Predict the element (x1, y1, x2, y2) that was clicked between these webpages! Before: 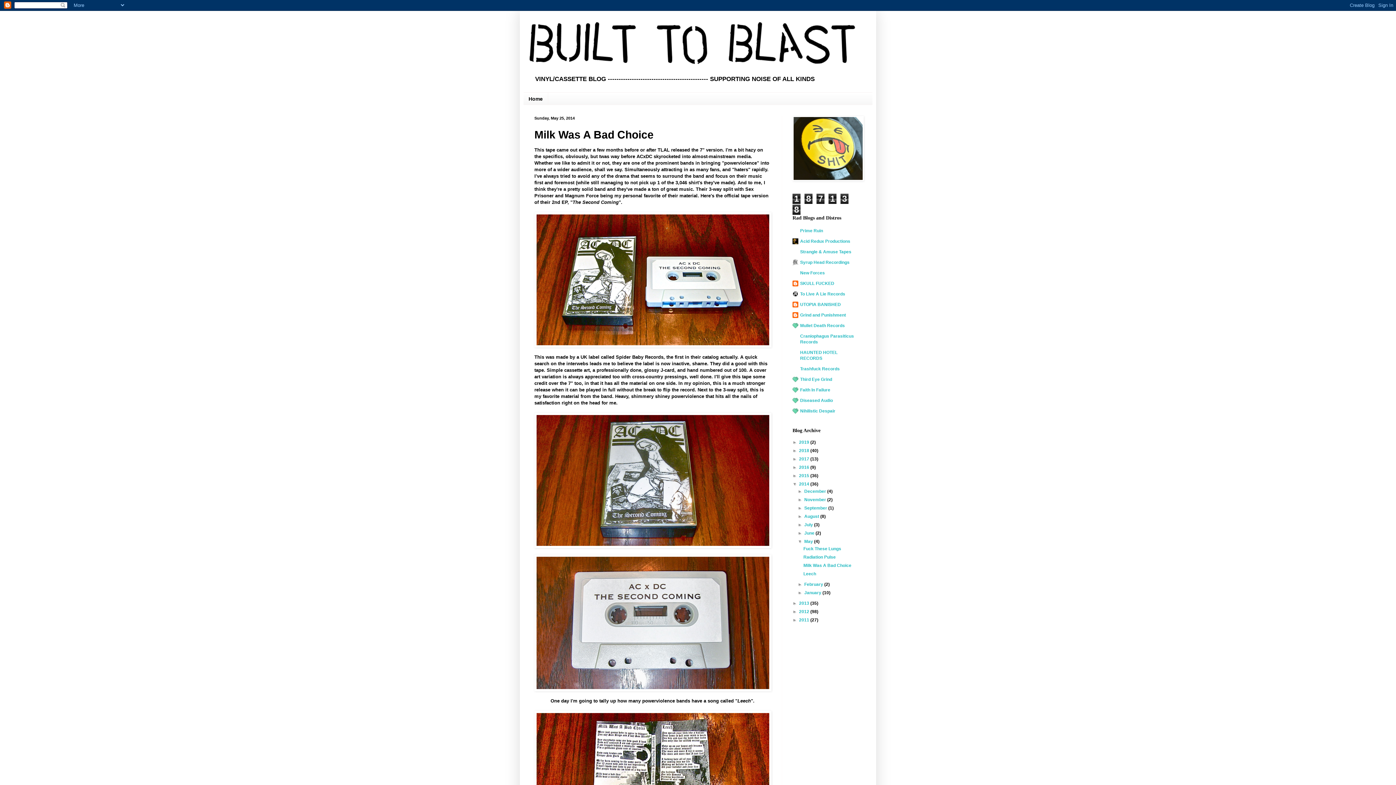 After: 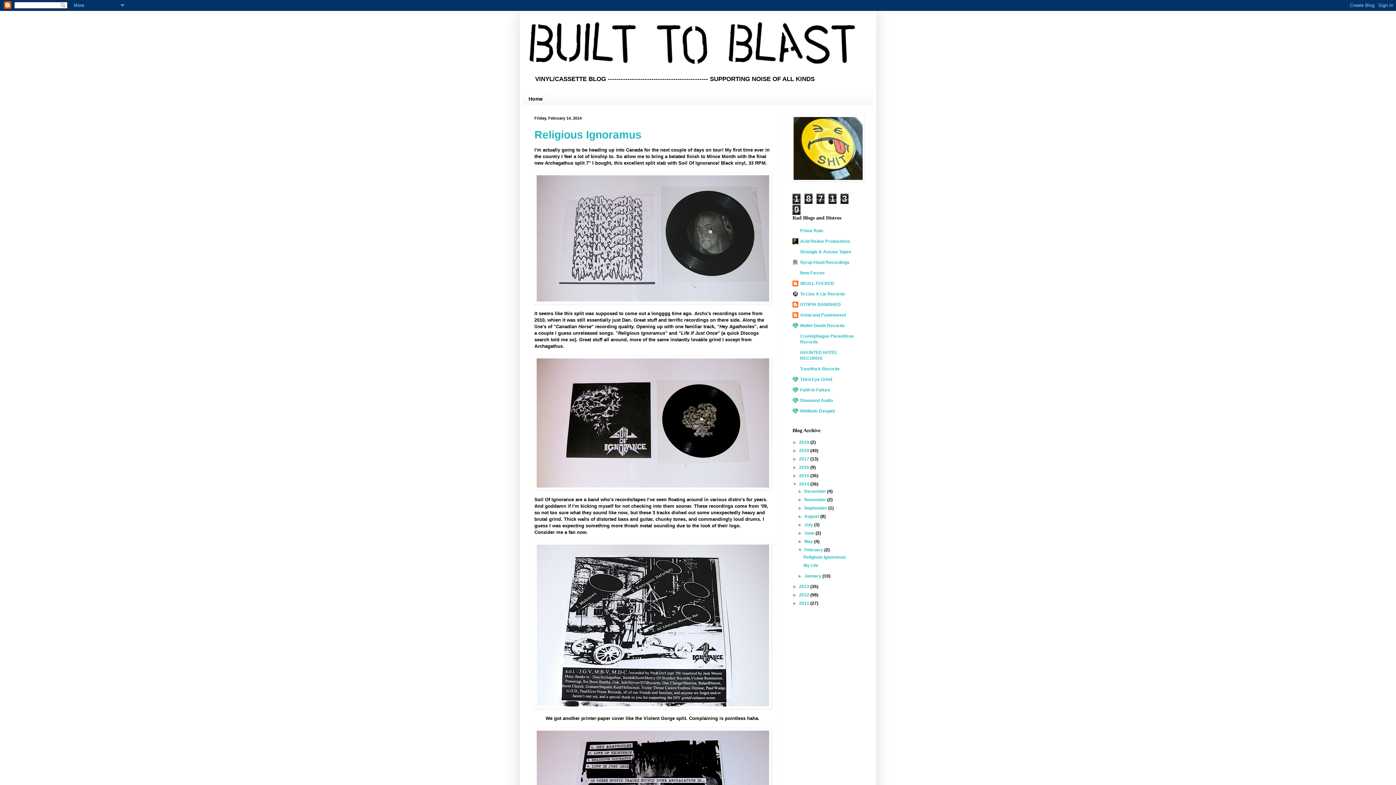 Action: label: February  bbox: (804, 582, 824, 587)